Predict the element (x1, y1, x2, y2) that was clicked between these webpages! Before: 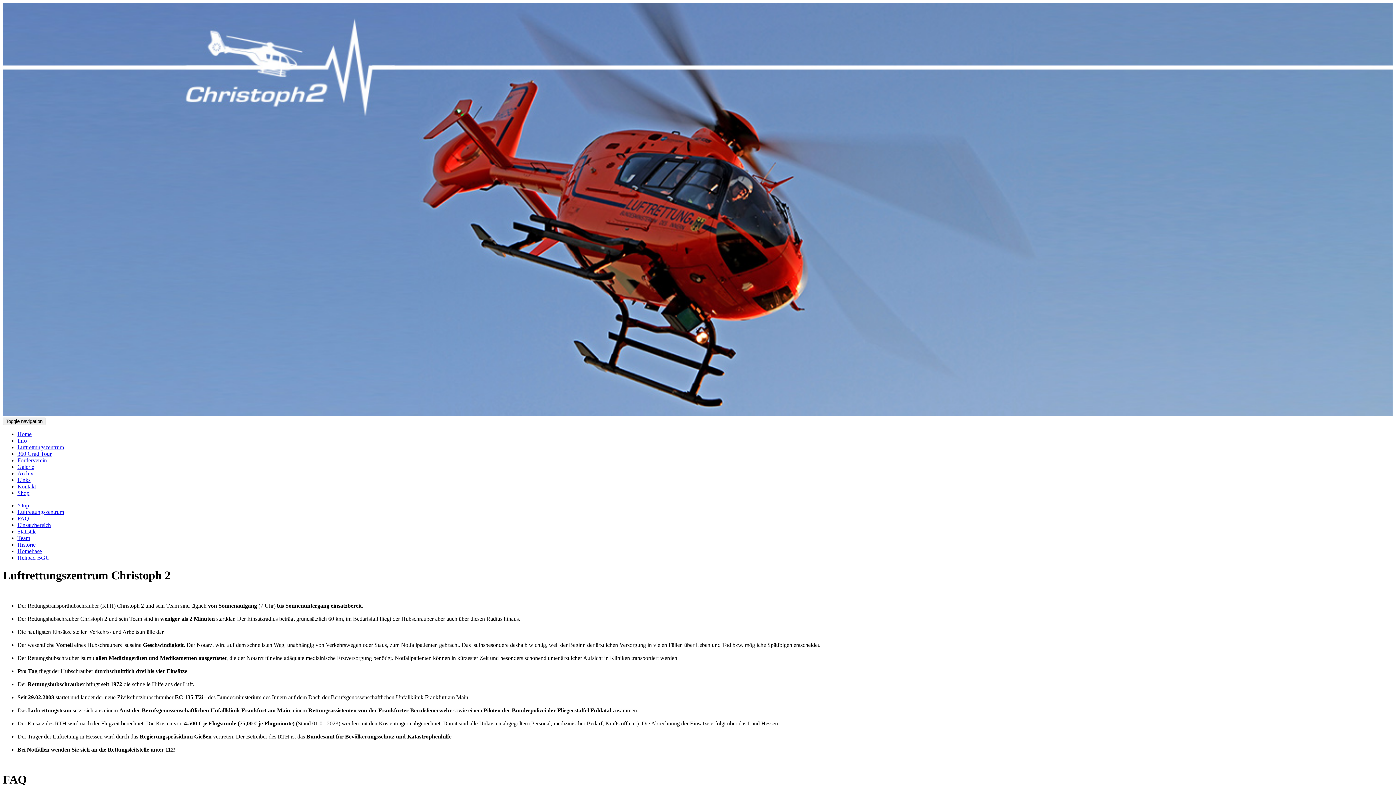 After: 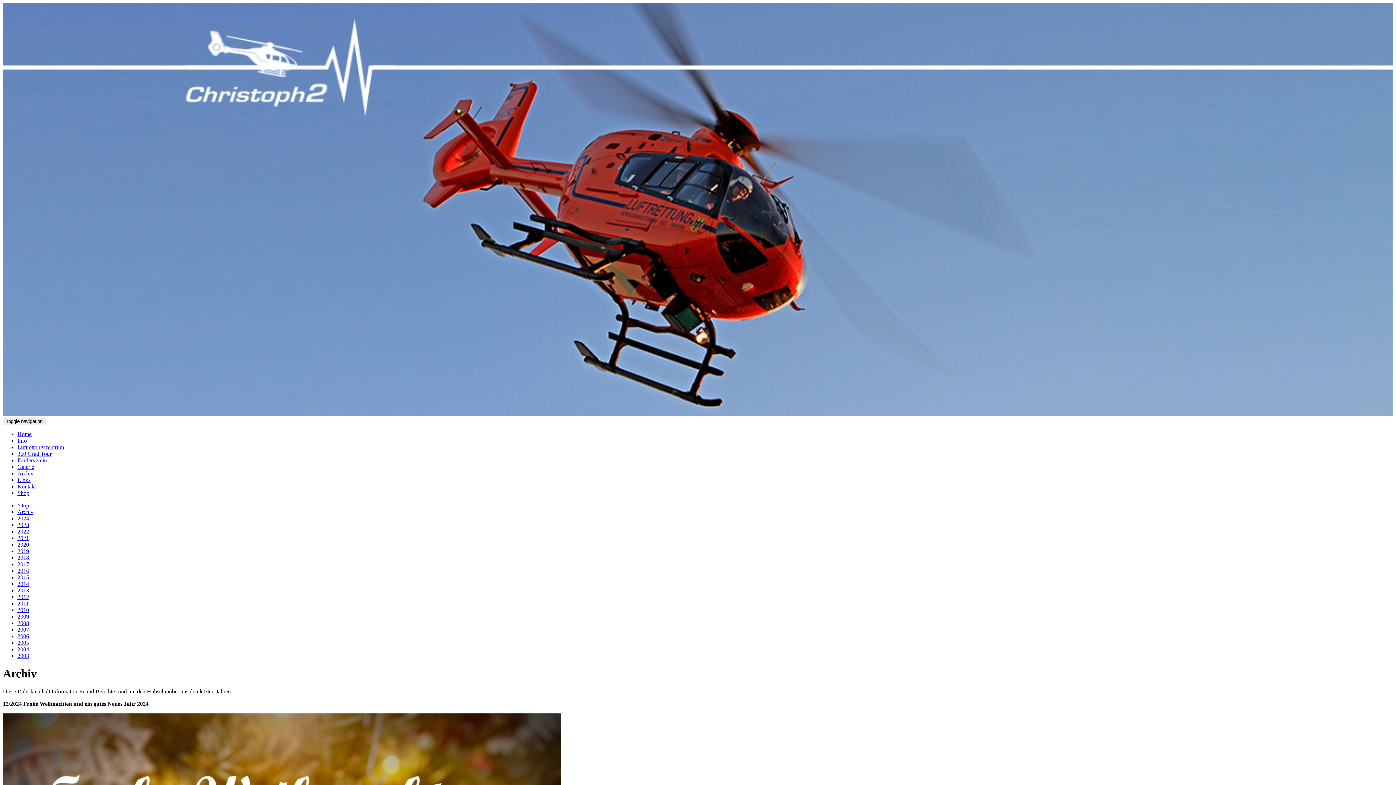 Action: bbox: (17, 470, 33, 476) label: Archiv